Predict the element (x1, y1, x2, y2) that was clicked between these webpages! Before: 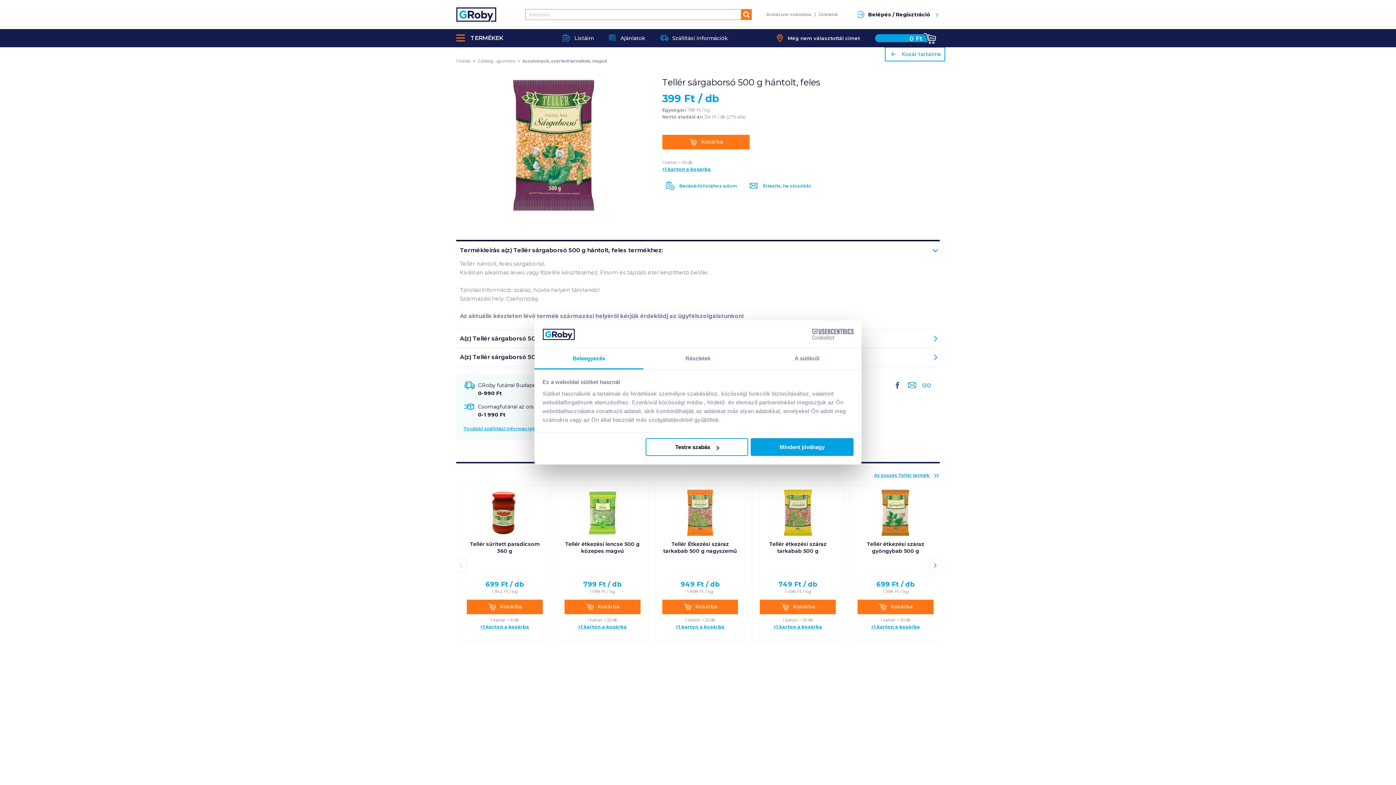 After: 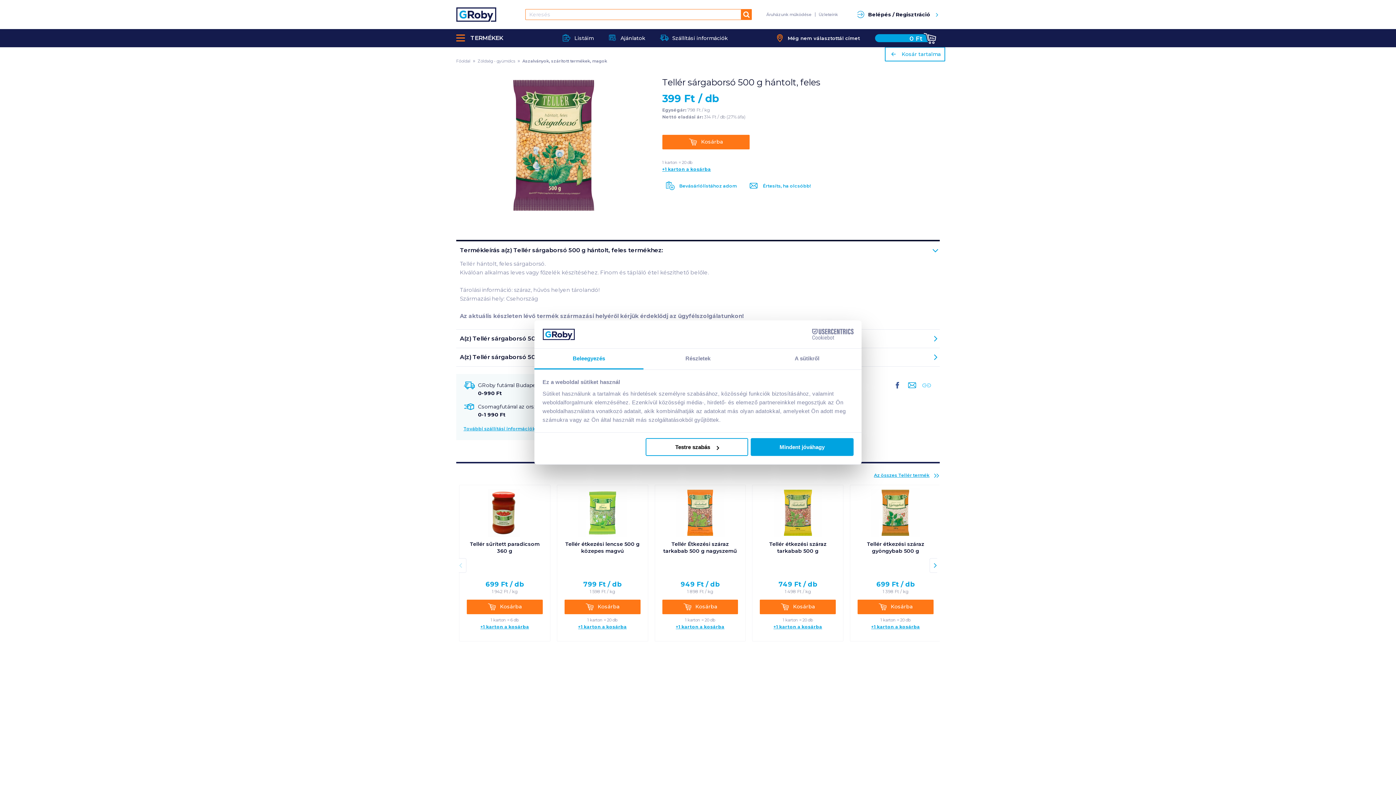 Action: bbox: (918, 387, 932, 394)